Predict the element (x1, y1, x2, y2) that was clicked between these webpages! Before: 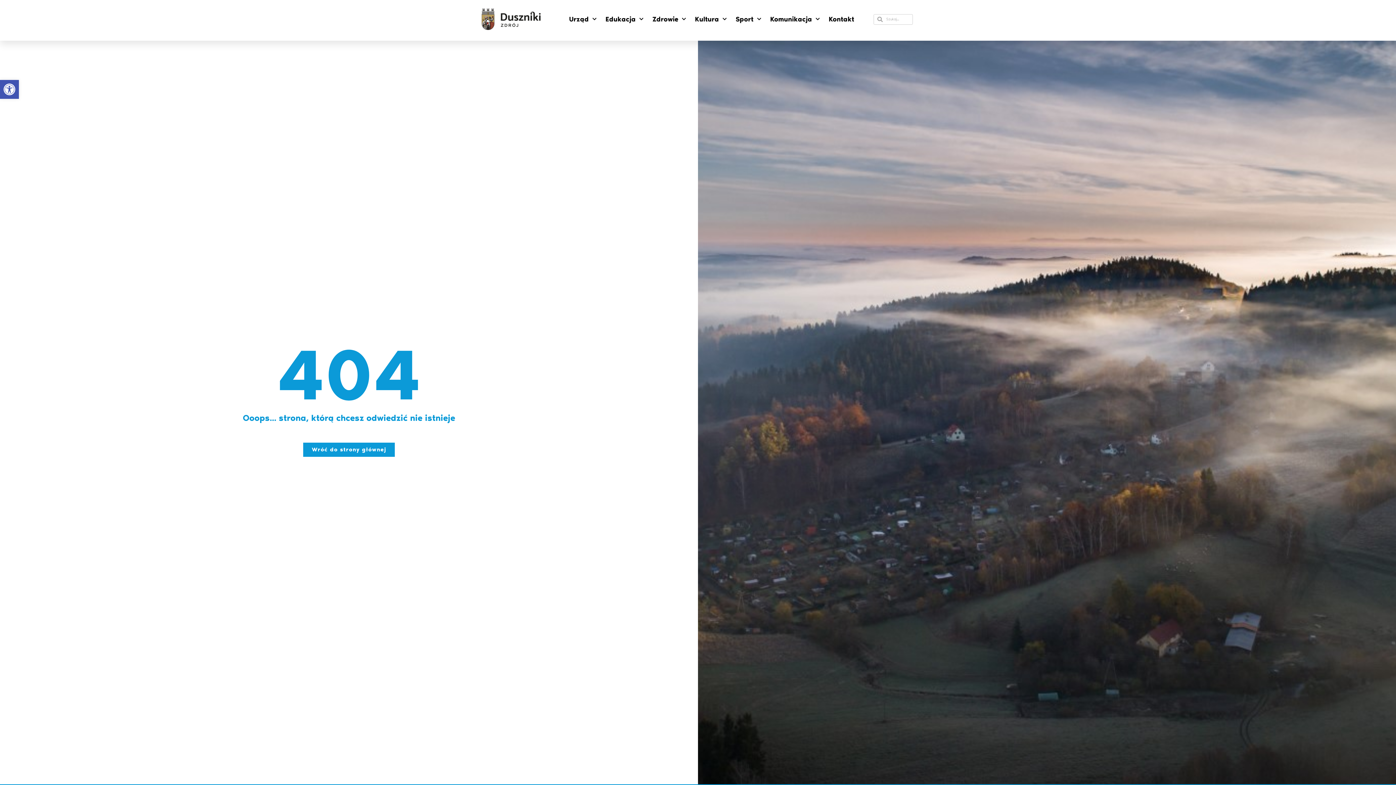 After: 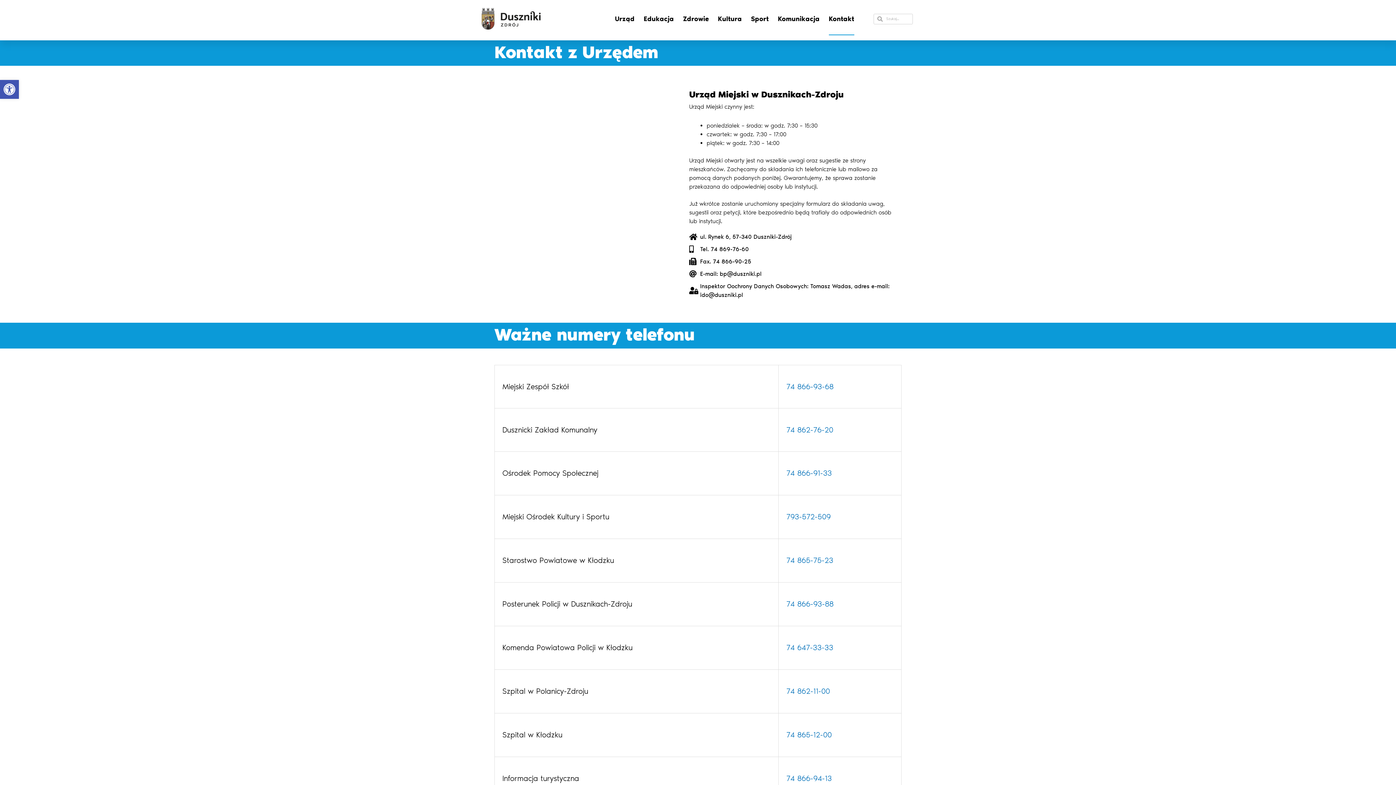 Action: bbox: (828, 2, 854, 35) label: Kontakt